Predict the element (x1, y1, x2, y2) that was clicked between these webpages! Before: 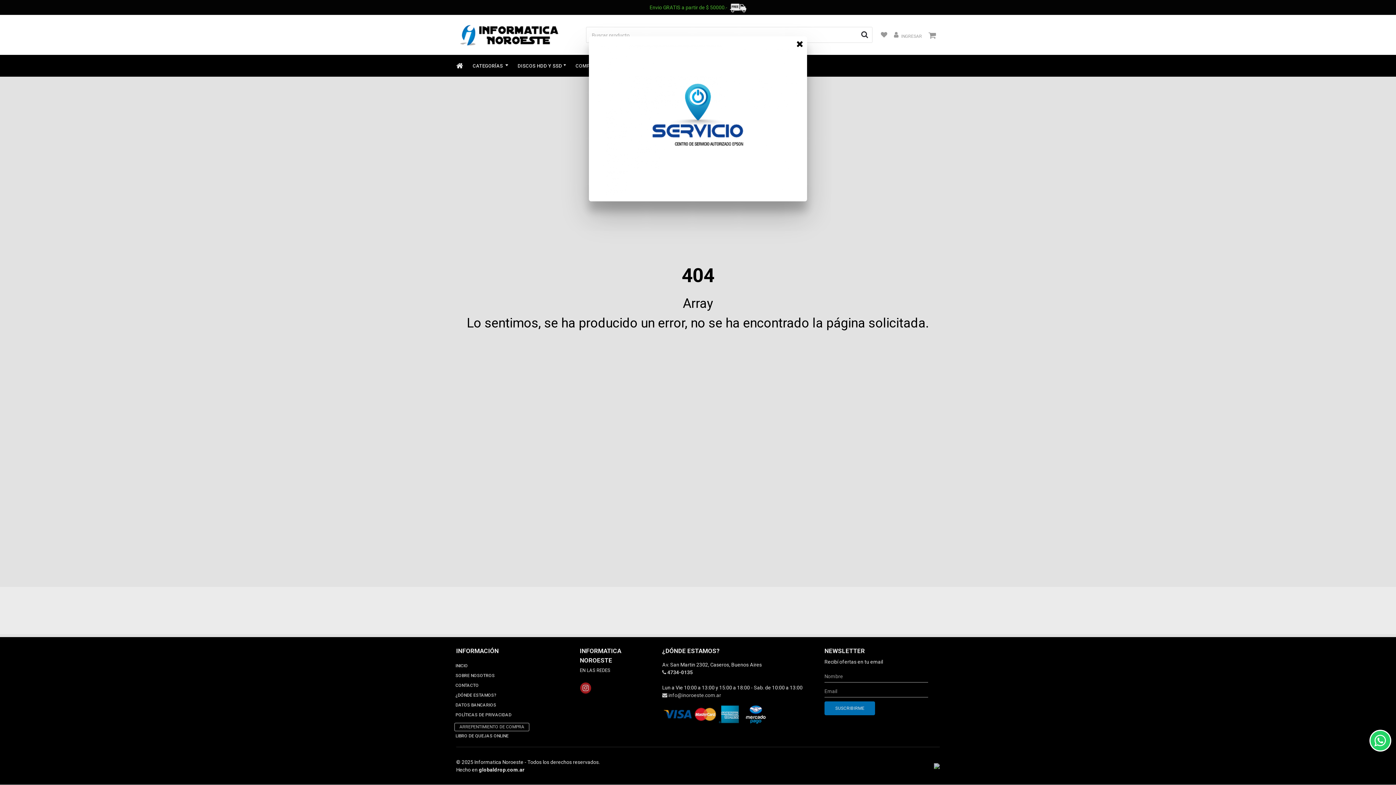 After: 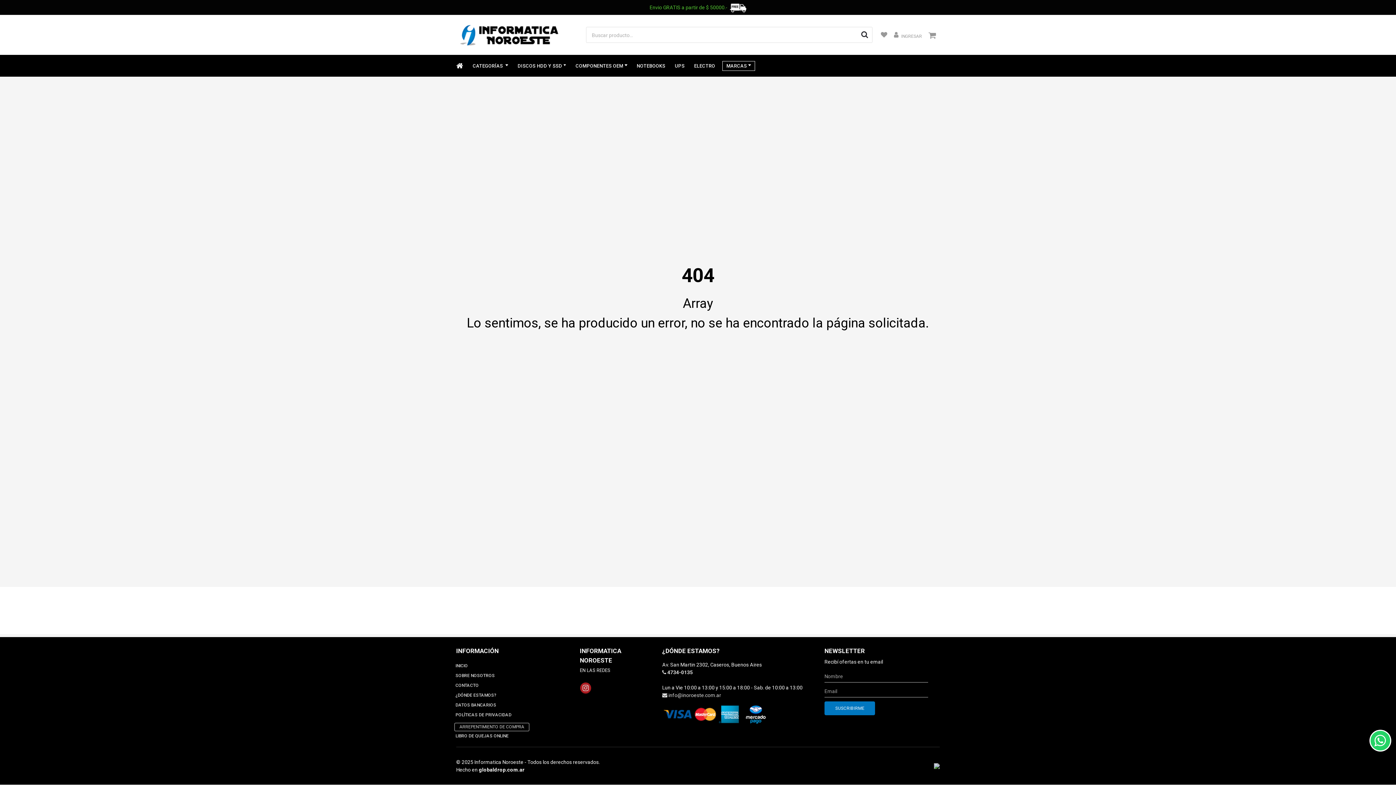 Action: bbox: (792, 36, 807, 50) label: Close